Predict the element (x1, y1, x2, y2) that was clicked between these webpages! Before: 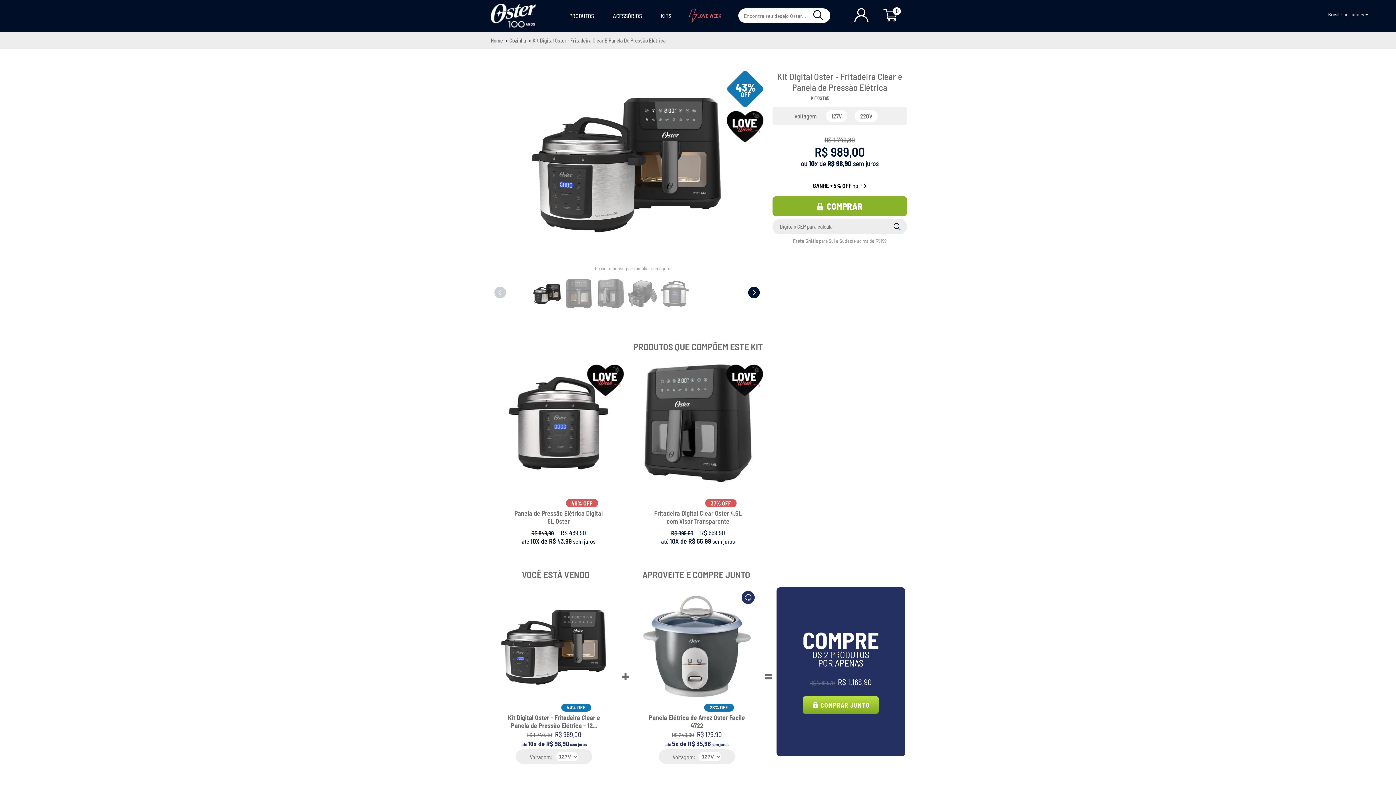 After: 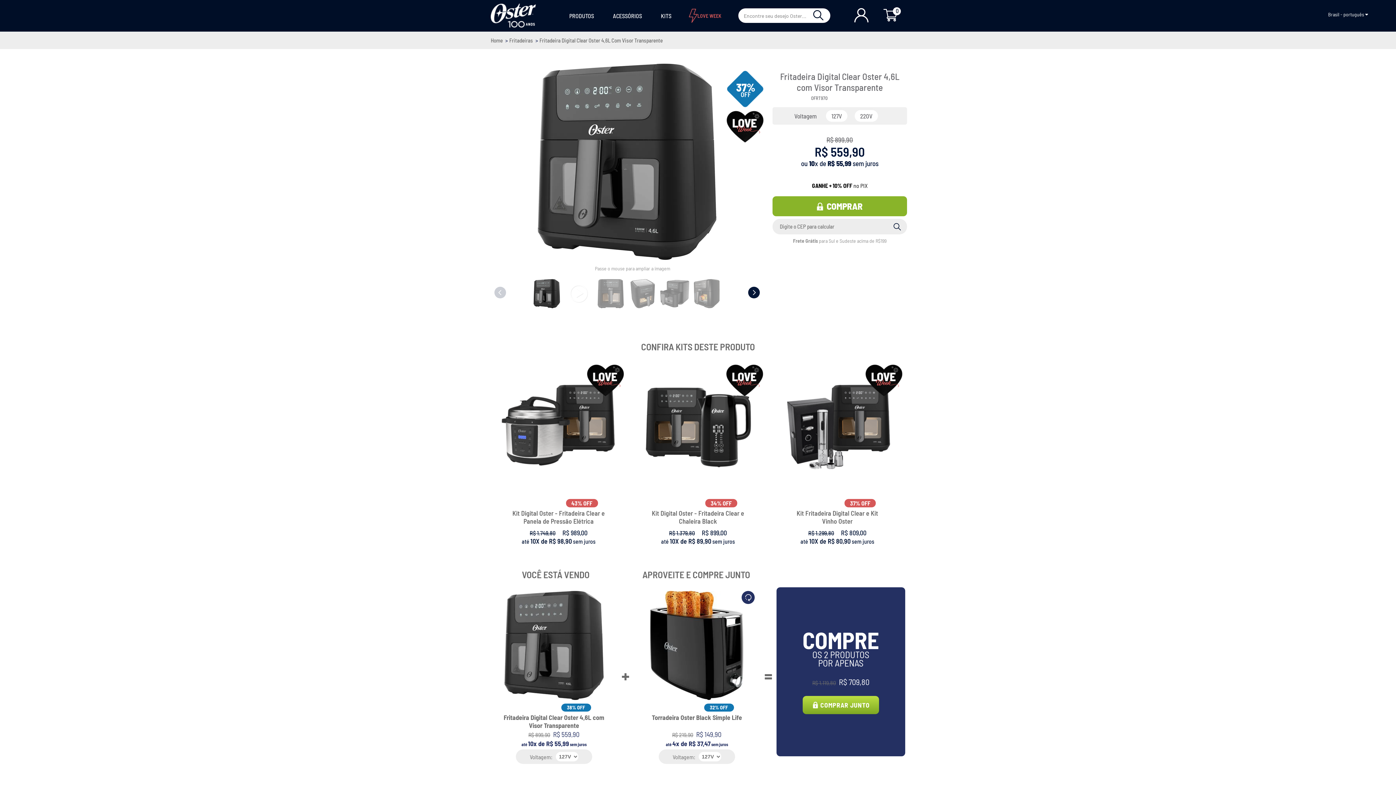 Action: bbox: (630, 364, 766, 482)